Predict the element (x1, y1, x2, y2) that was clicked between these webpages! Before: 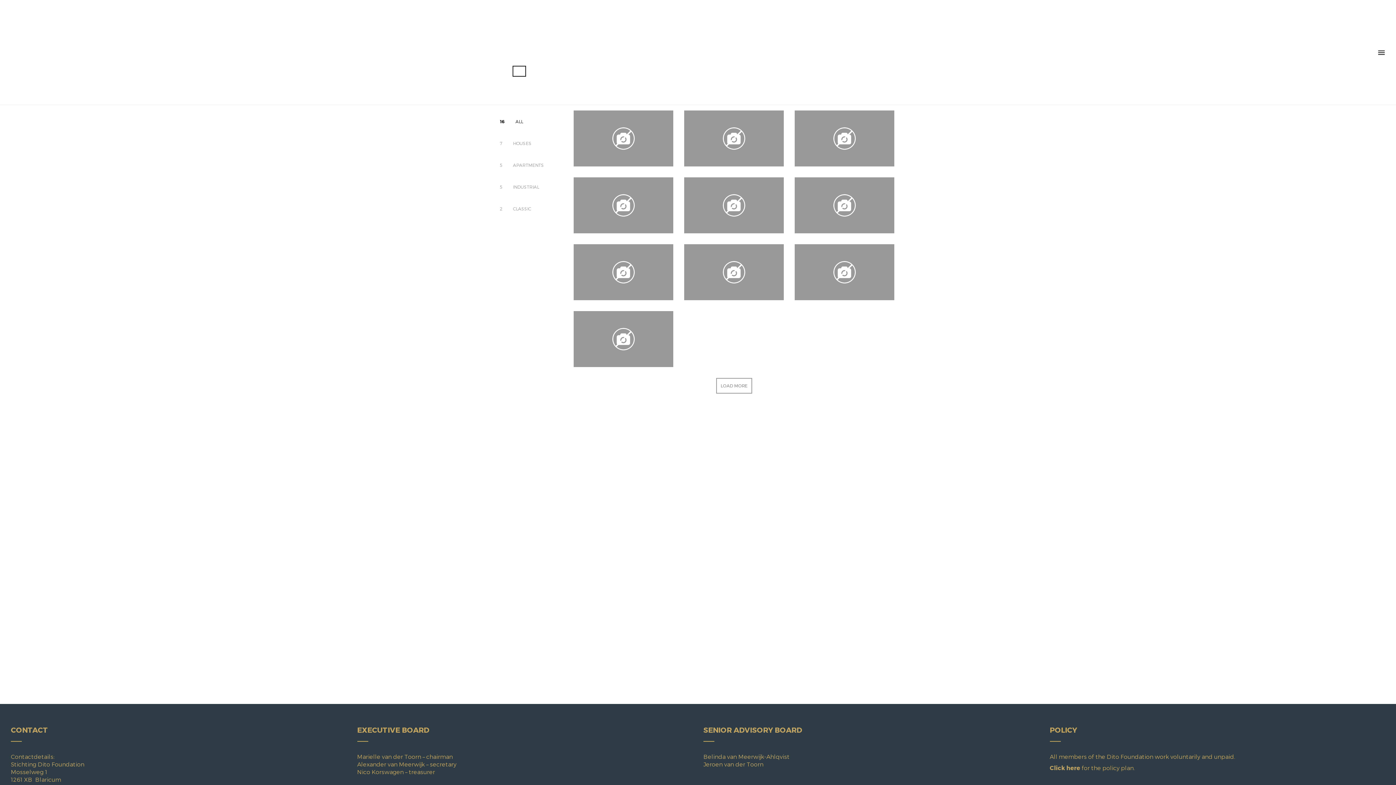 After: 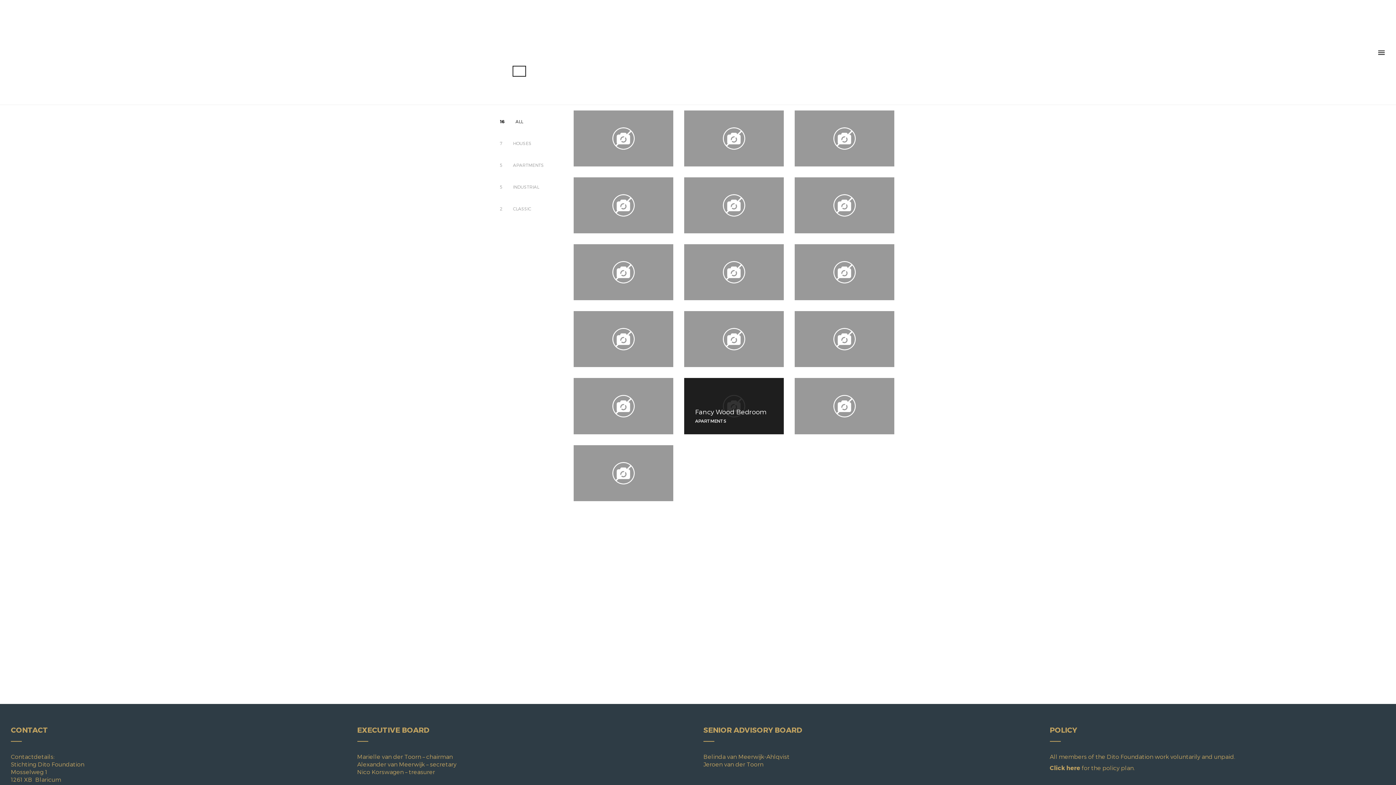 Action: label: LOAD MORE bbox: (716, 378, 752, 393)